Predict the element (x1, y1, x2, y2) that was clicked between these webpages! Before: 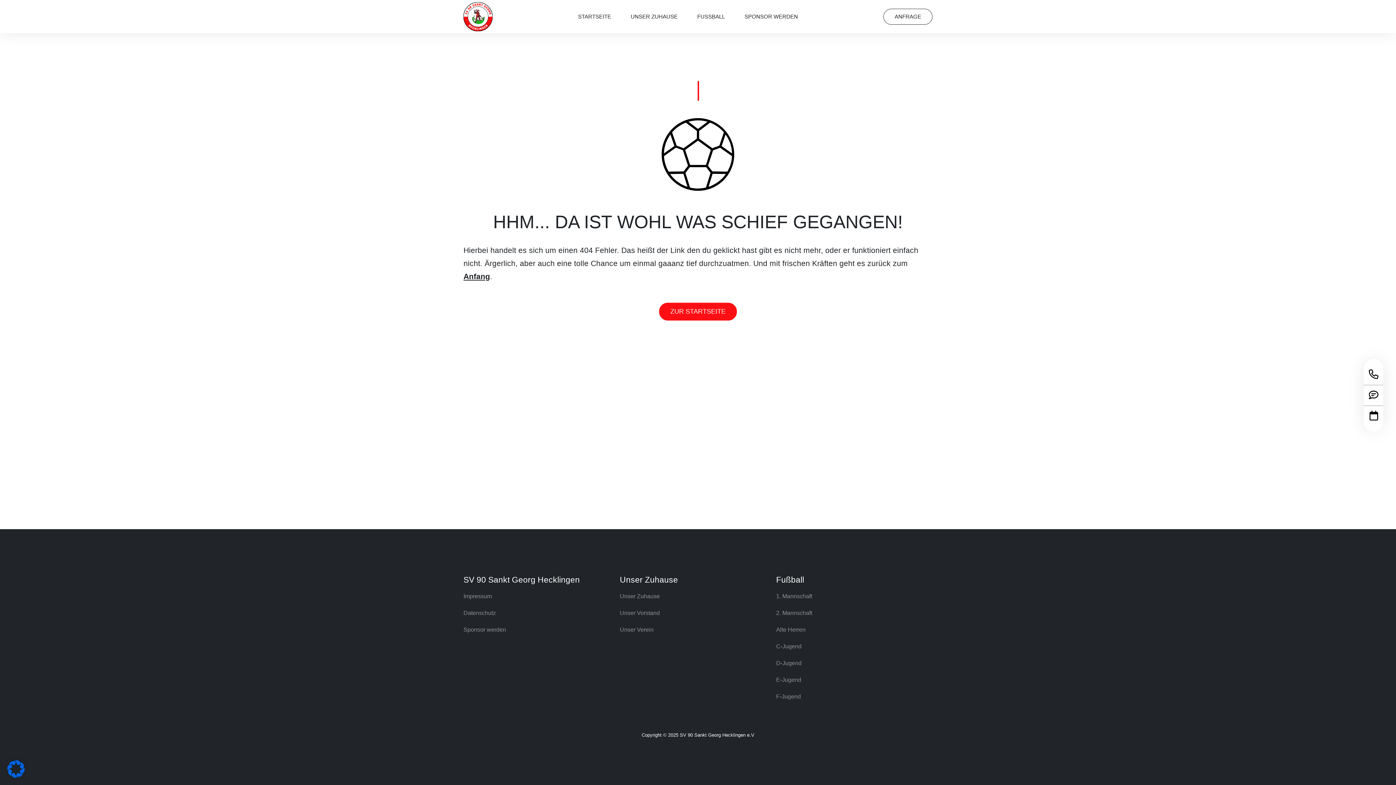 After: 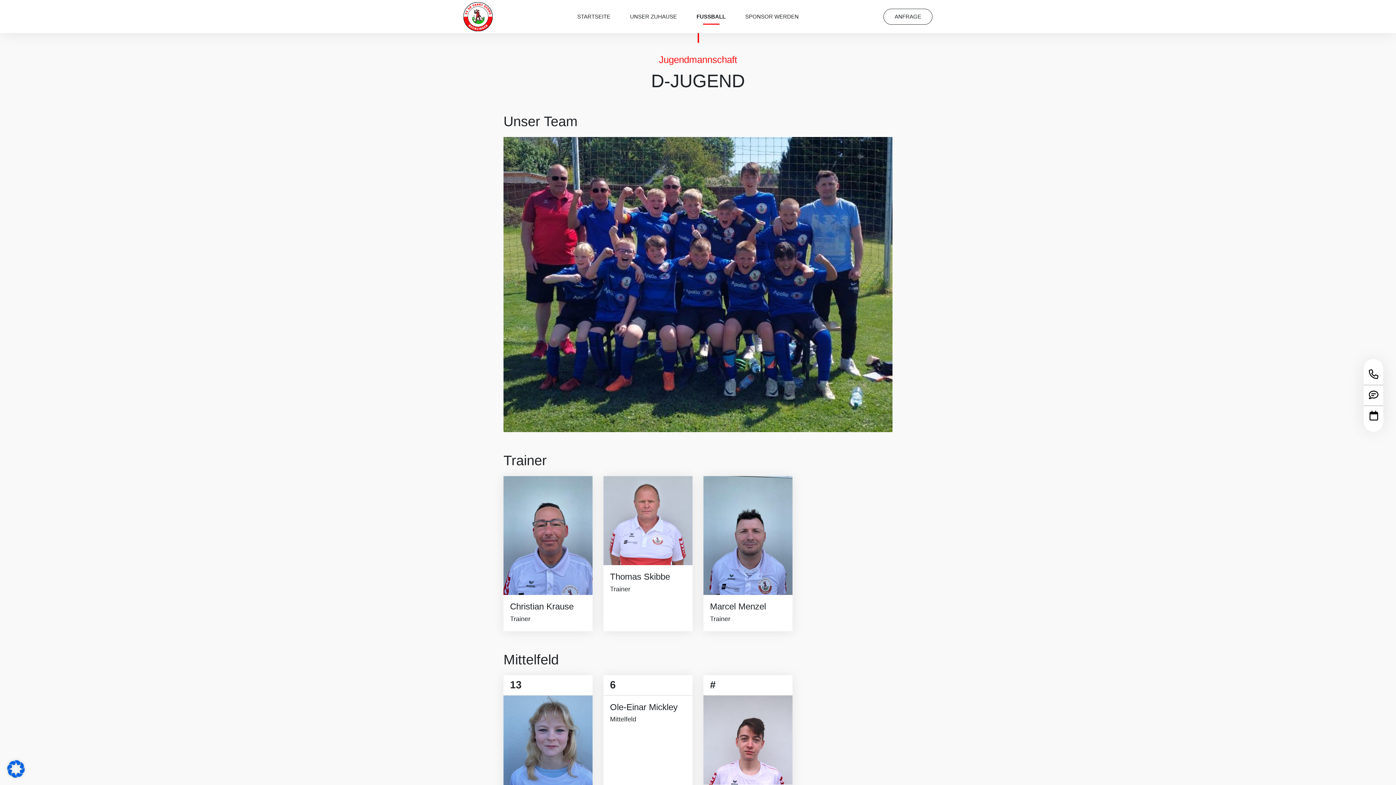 Action: bbox: (776, 655, 932, 672) label: D-Jugend